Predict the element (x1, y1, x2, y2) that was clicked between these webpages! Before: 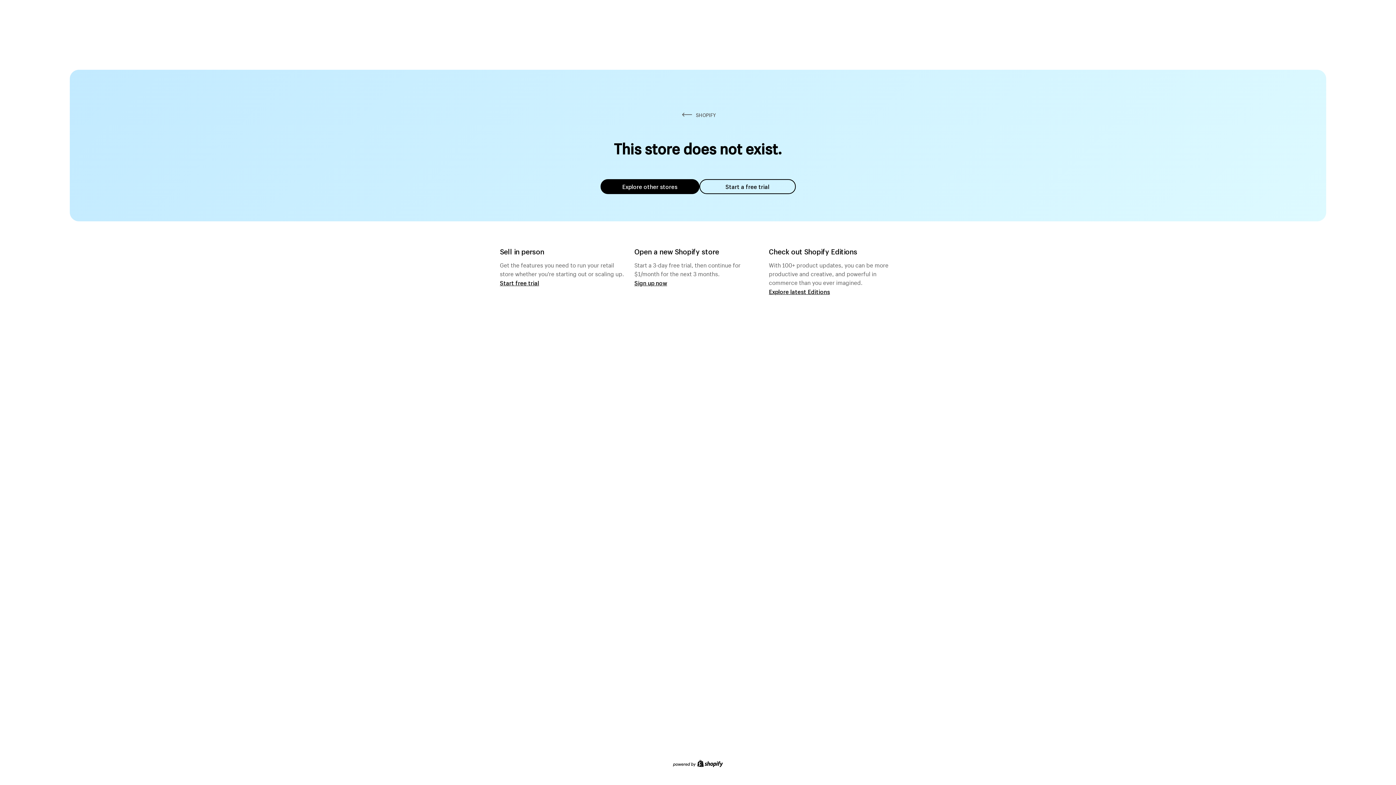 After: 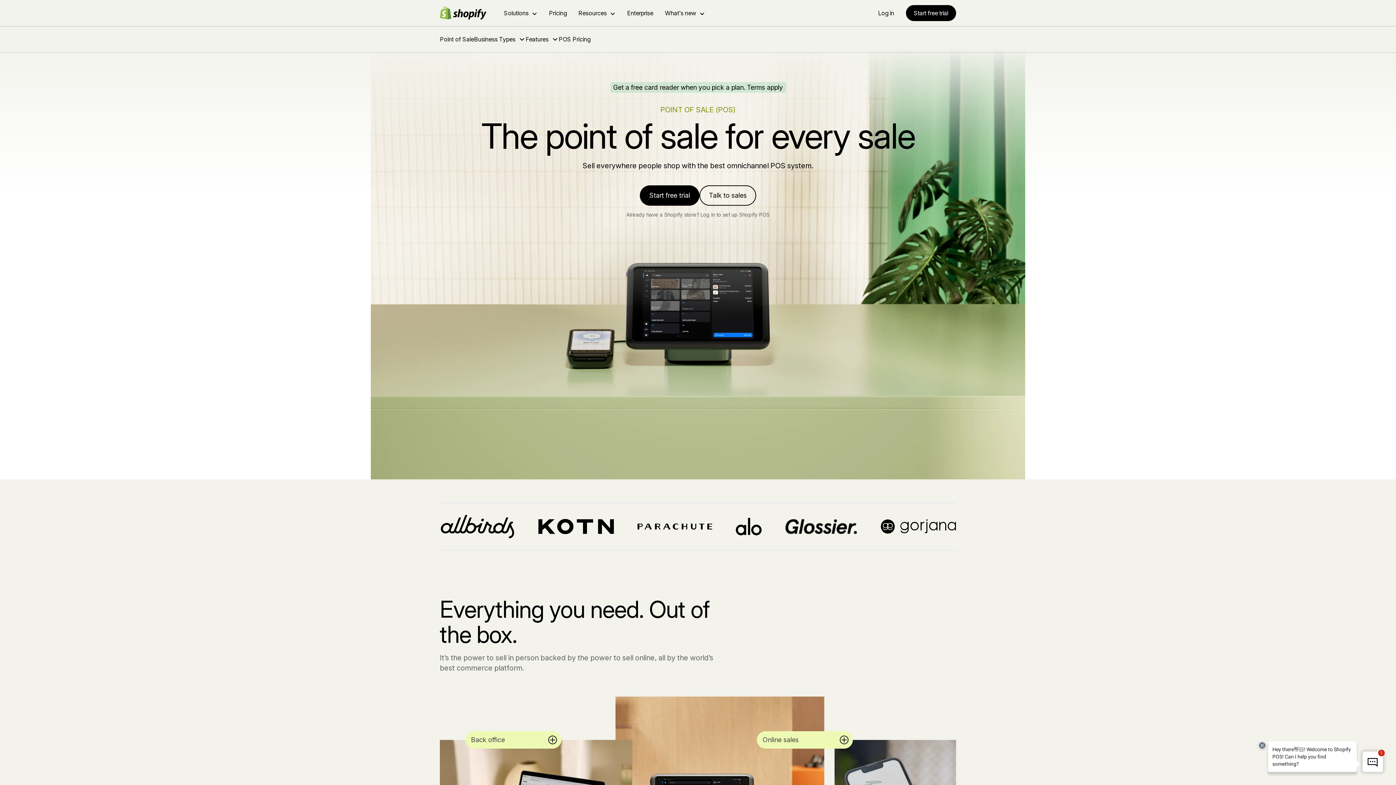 Action: bbox: (500, 279, 539, 286) label: Start free trial